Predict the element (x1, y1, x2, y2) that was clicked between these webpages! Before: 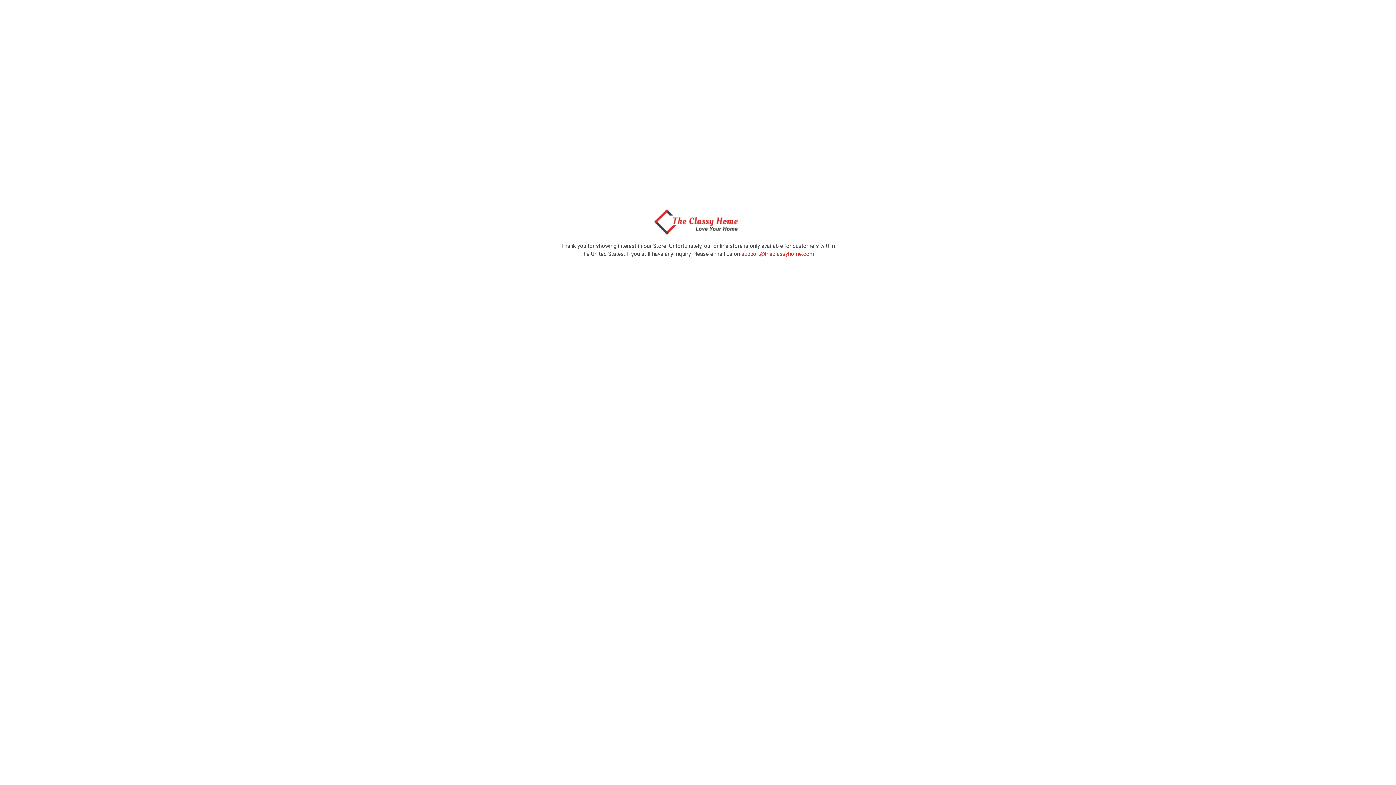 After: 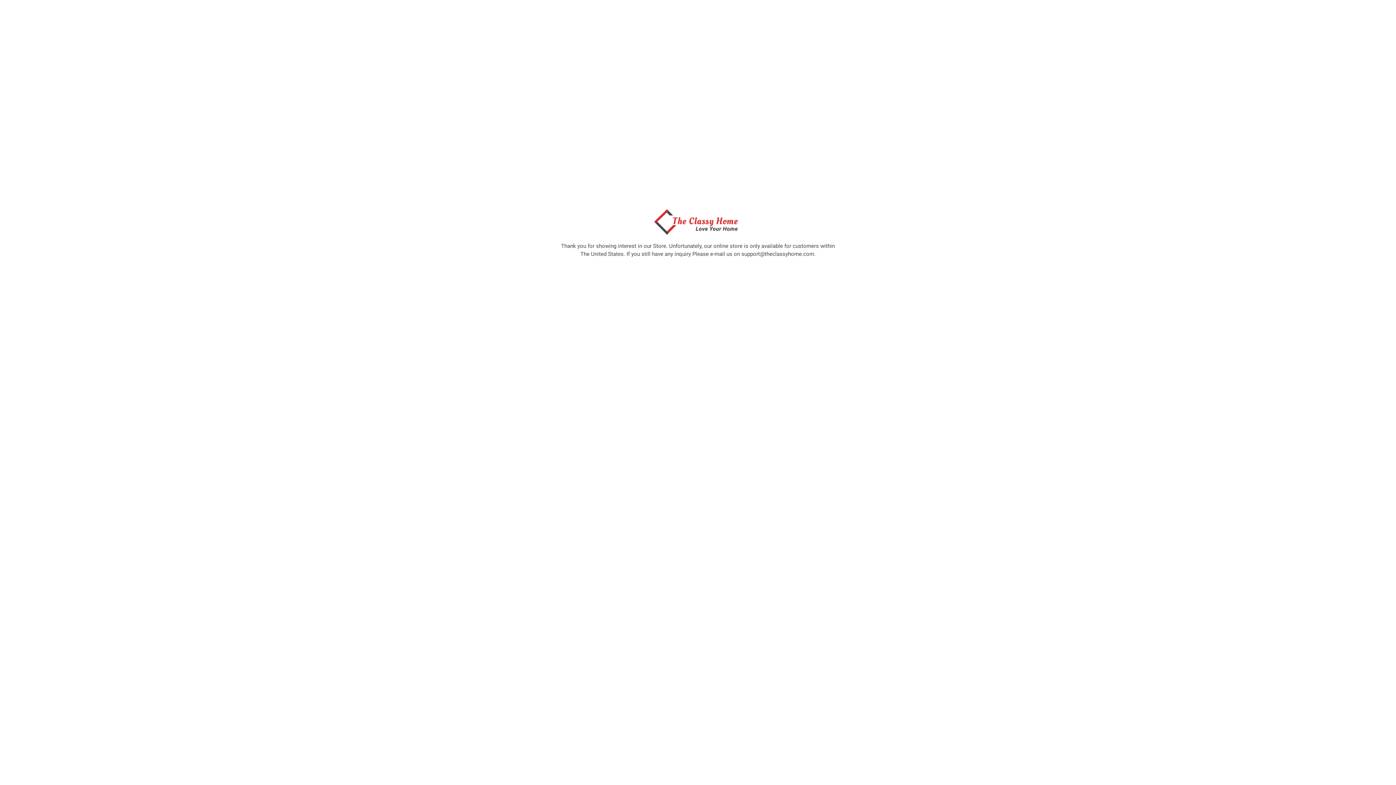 Action: bbox: (741, 250, 814, 257) label: support@theclassyhome.com